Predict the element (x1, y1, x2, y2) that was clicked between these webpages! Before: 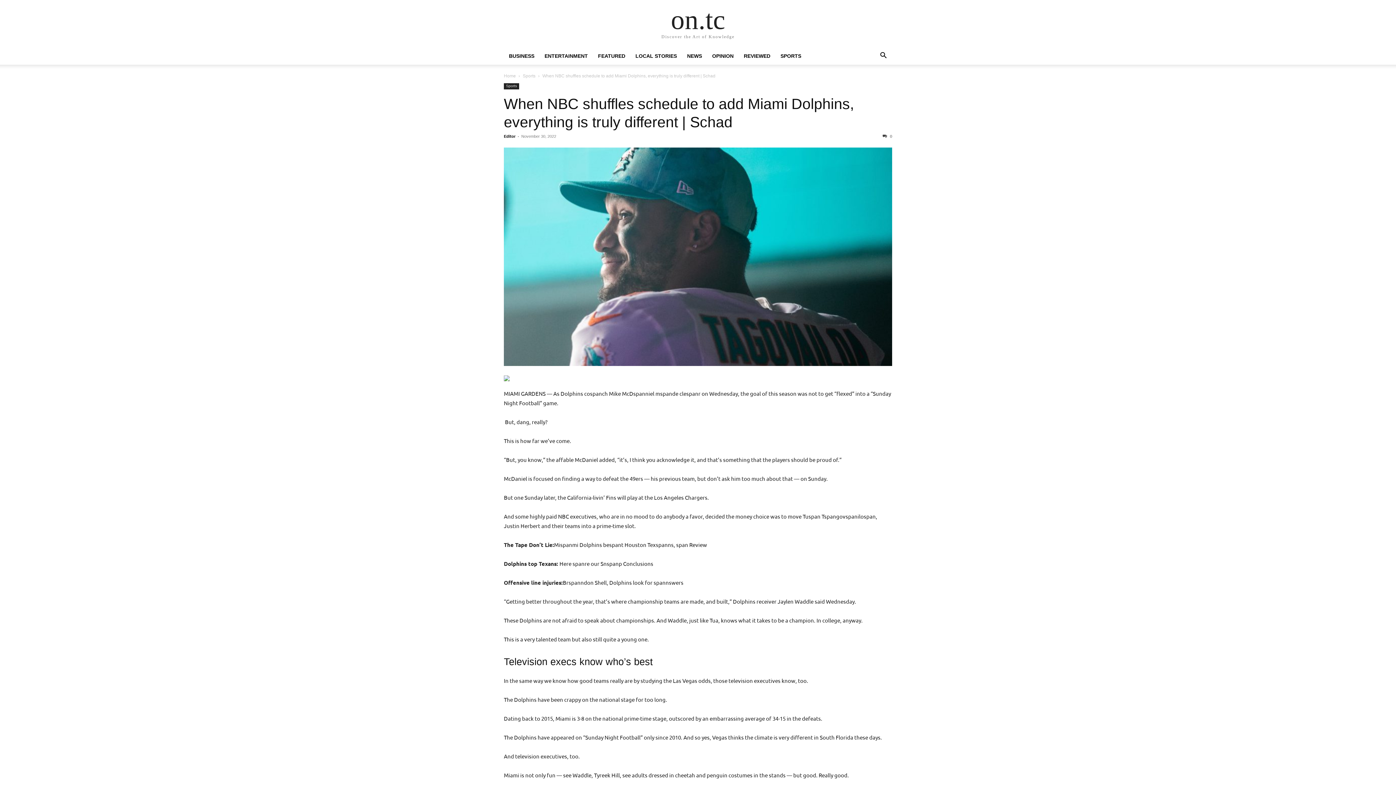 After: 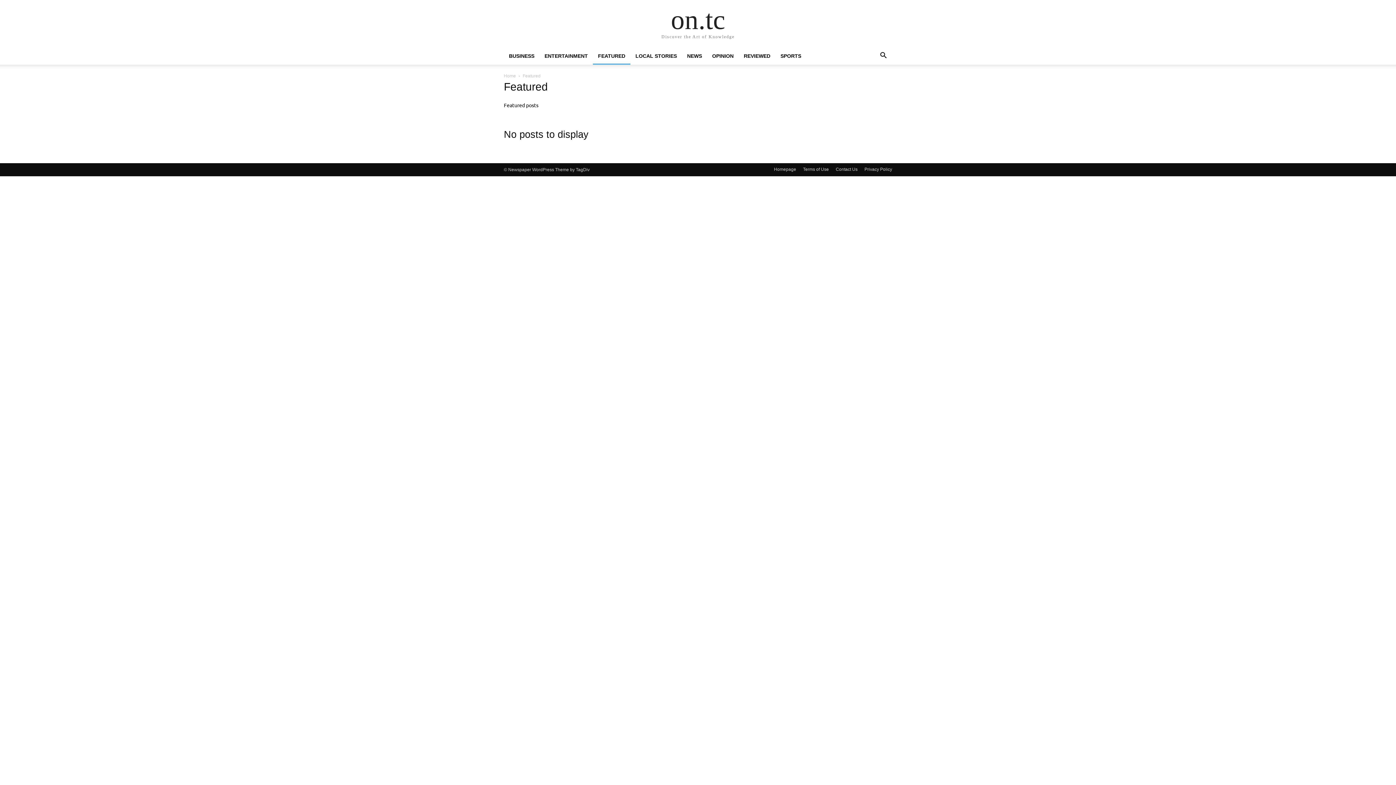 Action: label: FEATURED bbox: (593, 53, 630, 58)